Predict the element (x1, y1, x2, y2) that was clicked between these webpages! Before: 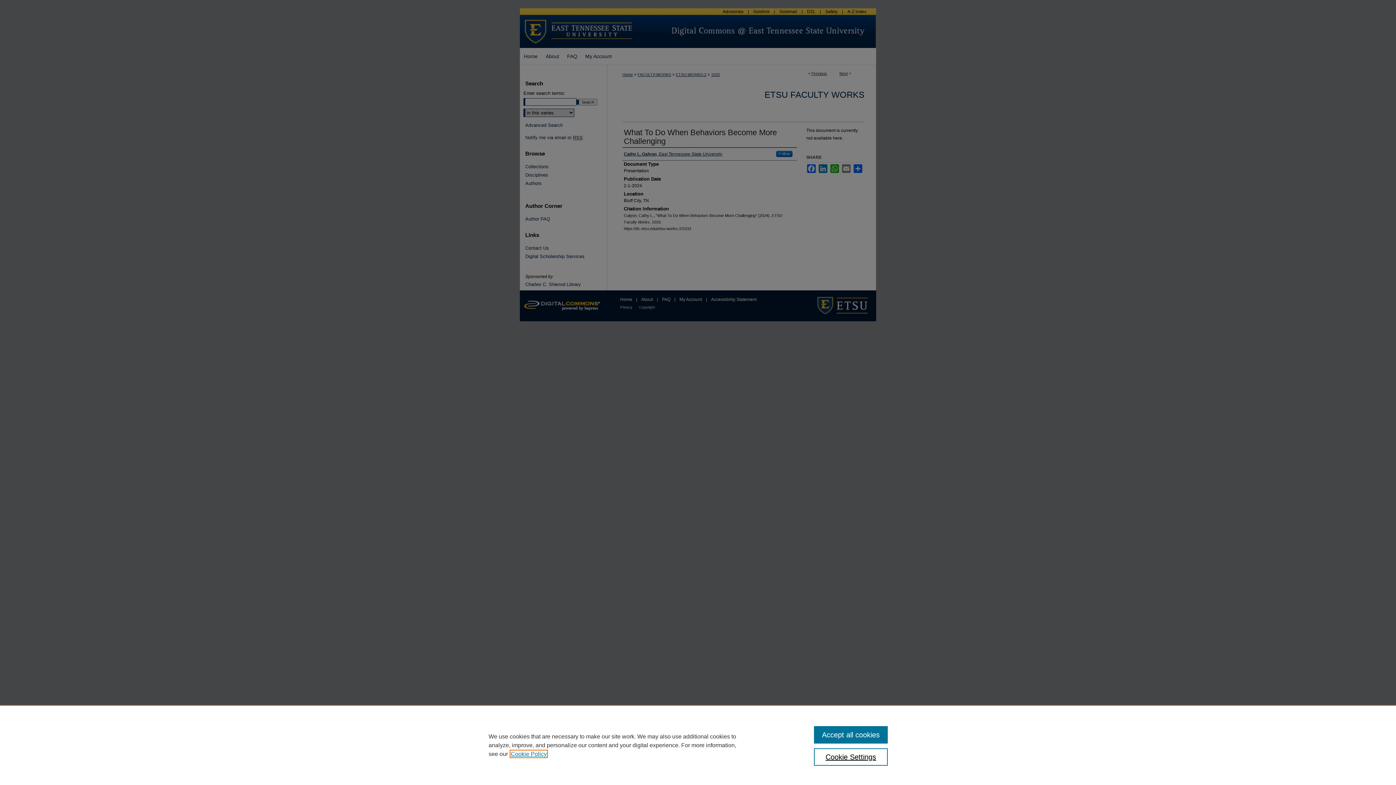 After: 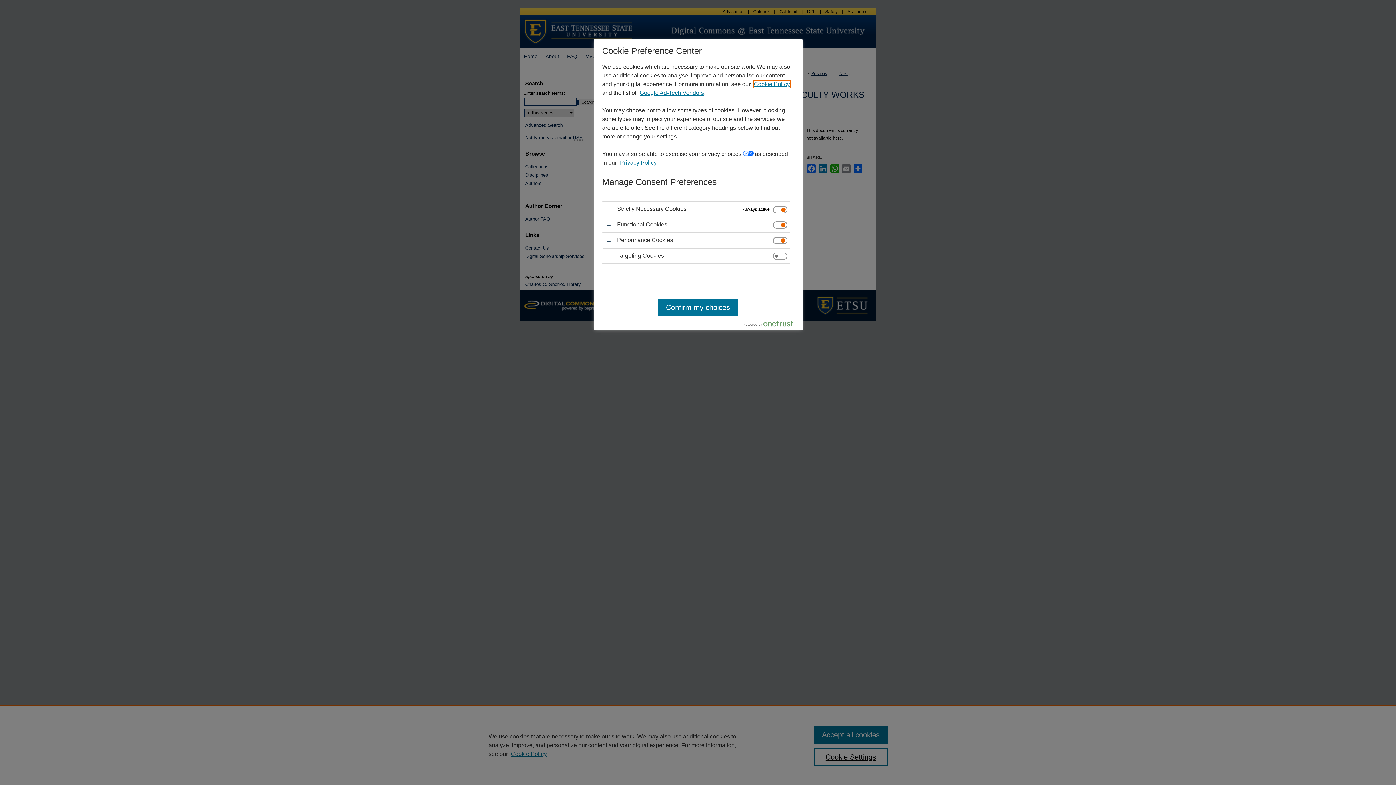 Action: label: Cookie Settings bbox: (814, 748, 887, 766)